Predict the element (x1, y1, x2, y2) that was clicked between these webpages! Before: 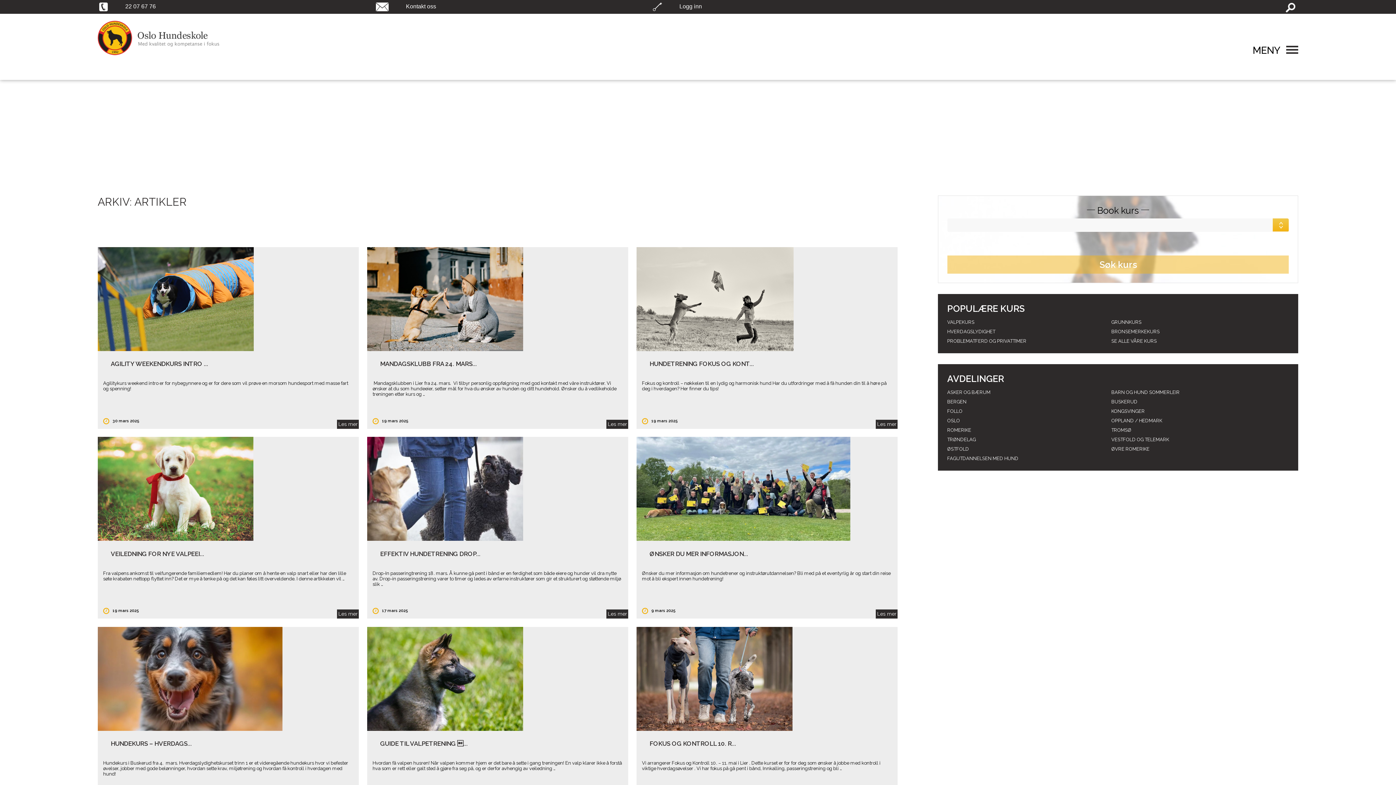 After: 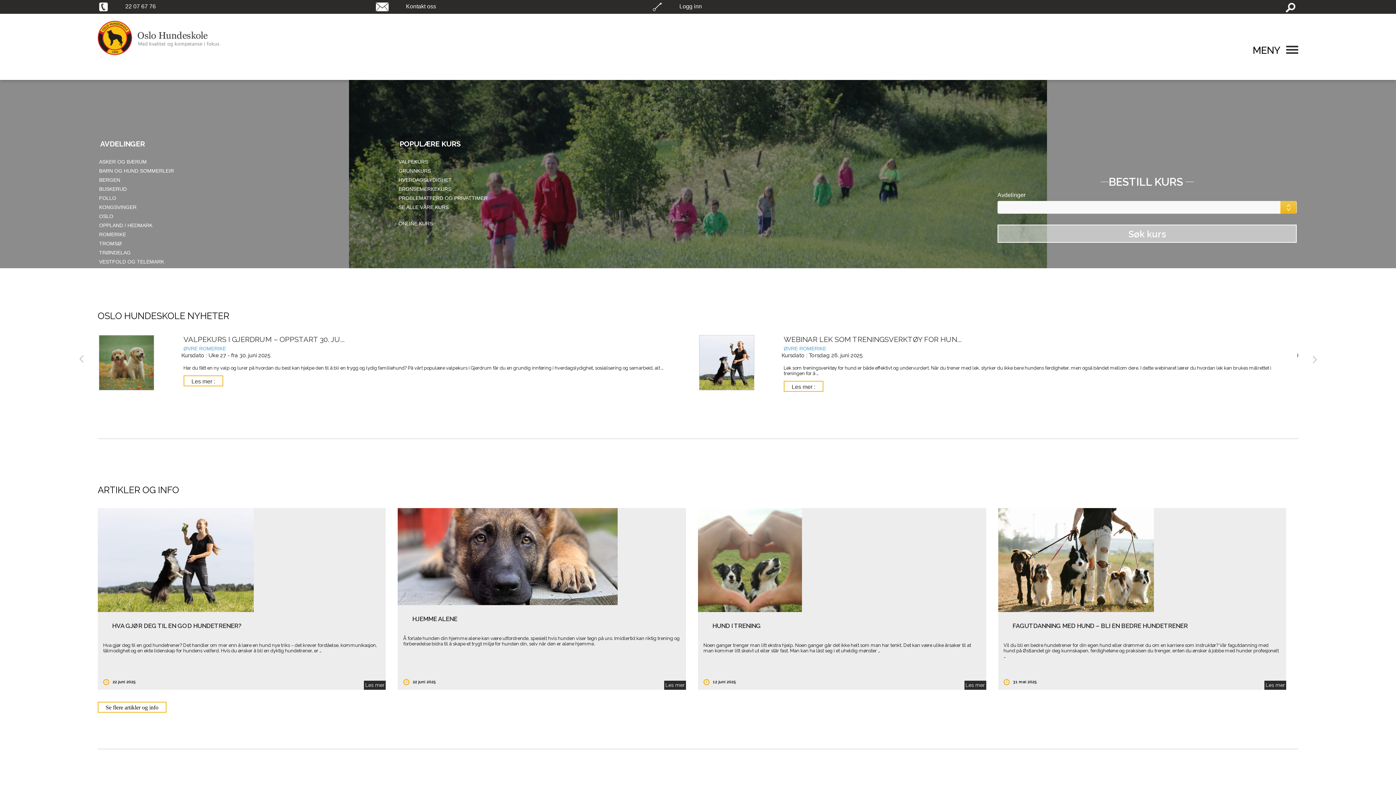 Action: bbox: (97, 50, 219, 56)